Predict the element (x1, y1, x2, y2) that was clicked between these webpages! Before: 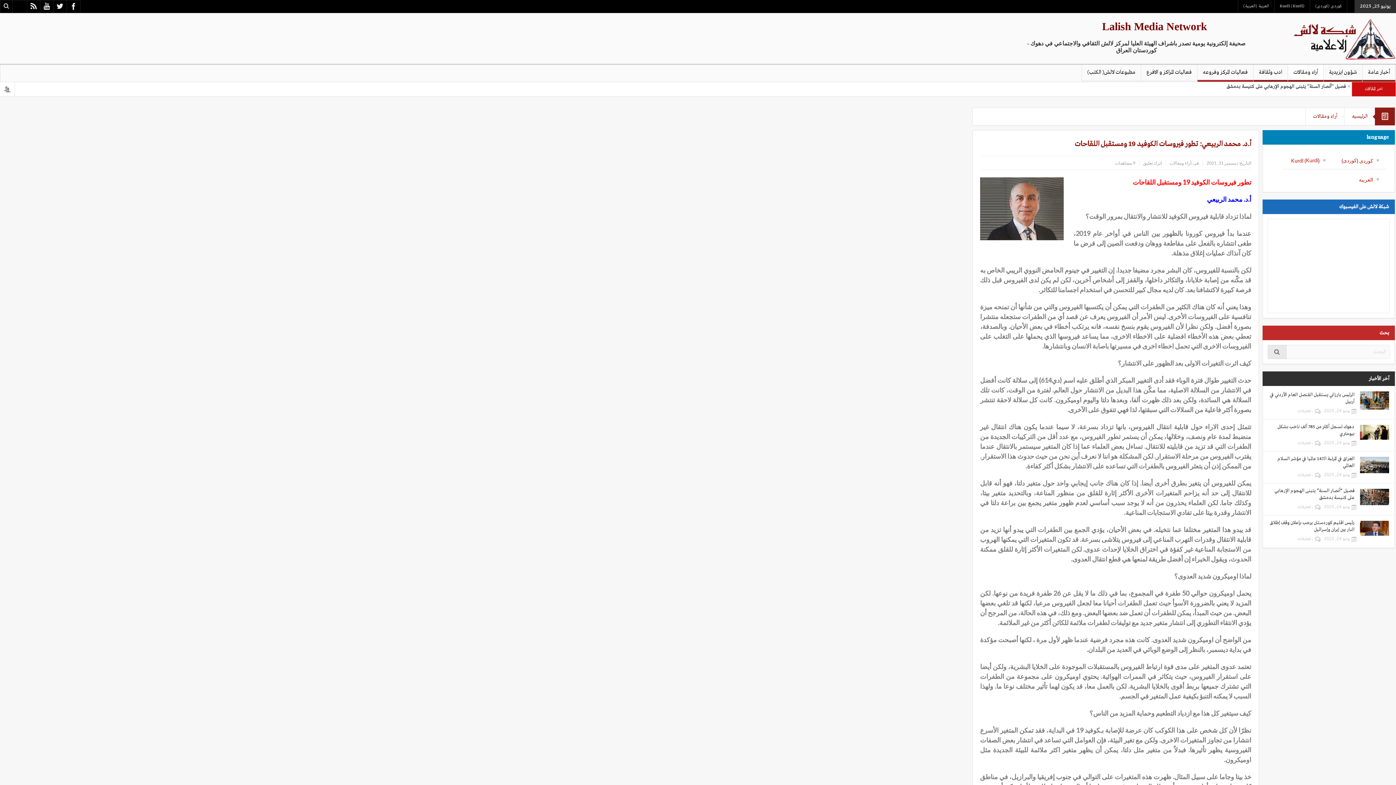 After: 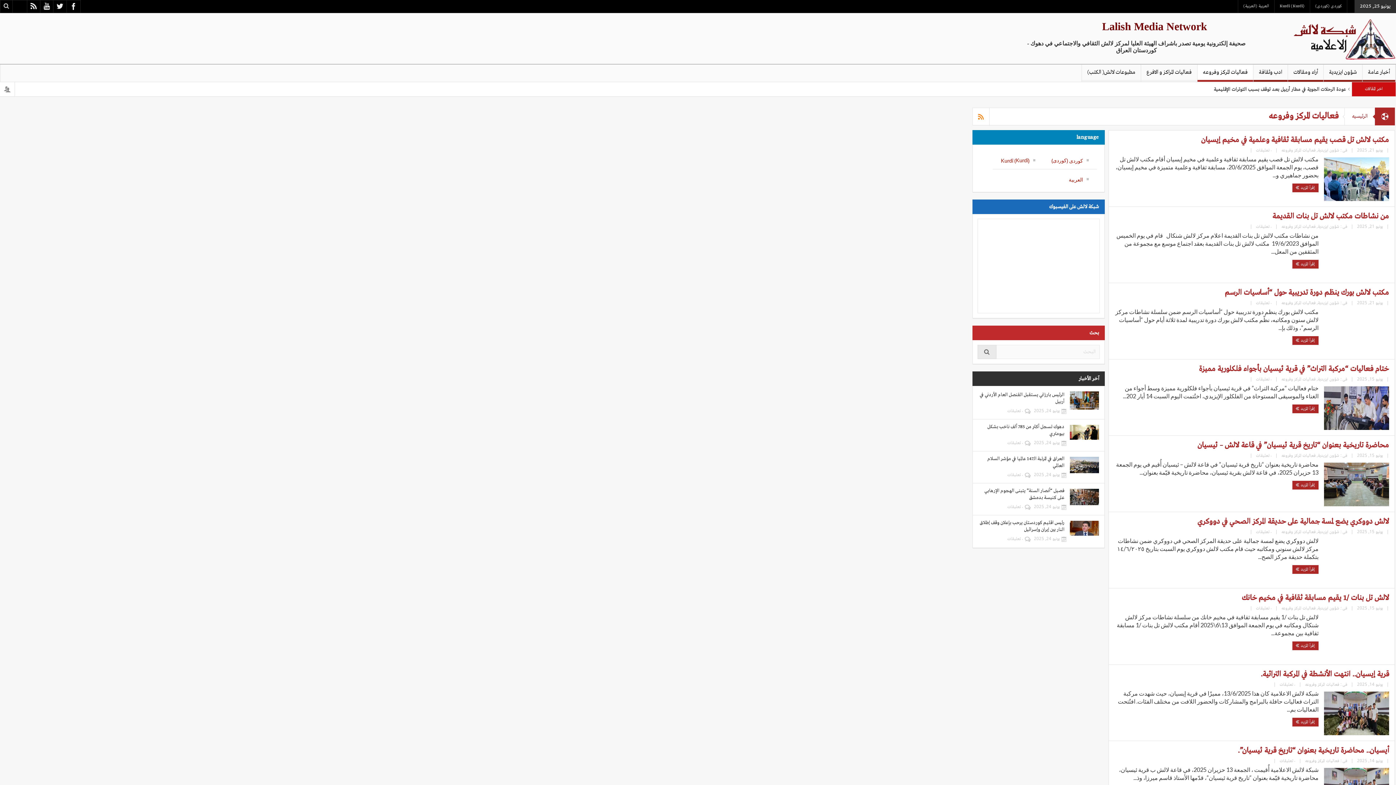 Action: bbox: (1197, 64, 1253, 81) label: فعاليات المركز وفروعه